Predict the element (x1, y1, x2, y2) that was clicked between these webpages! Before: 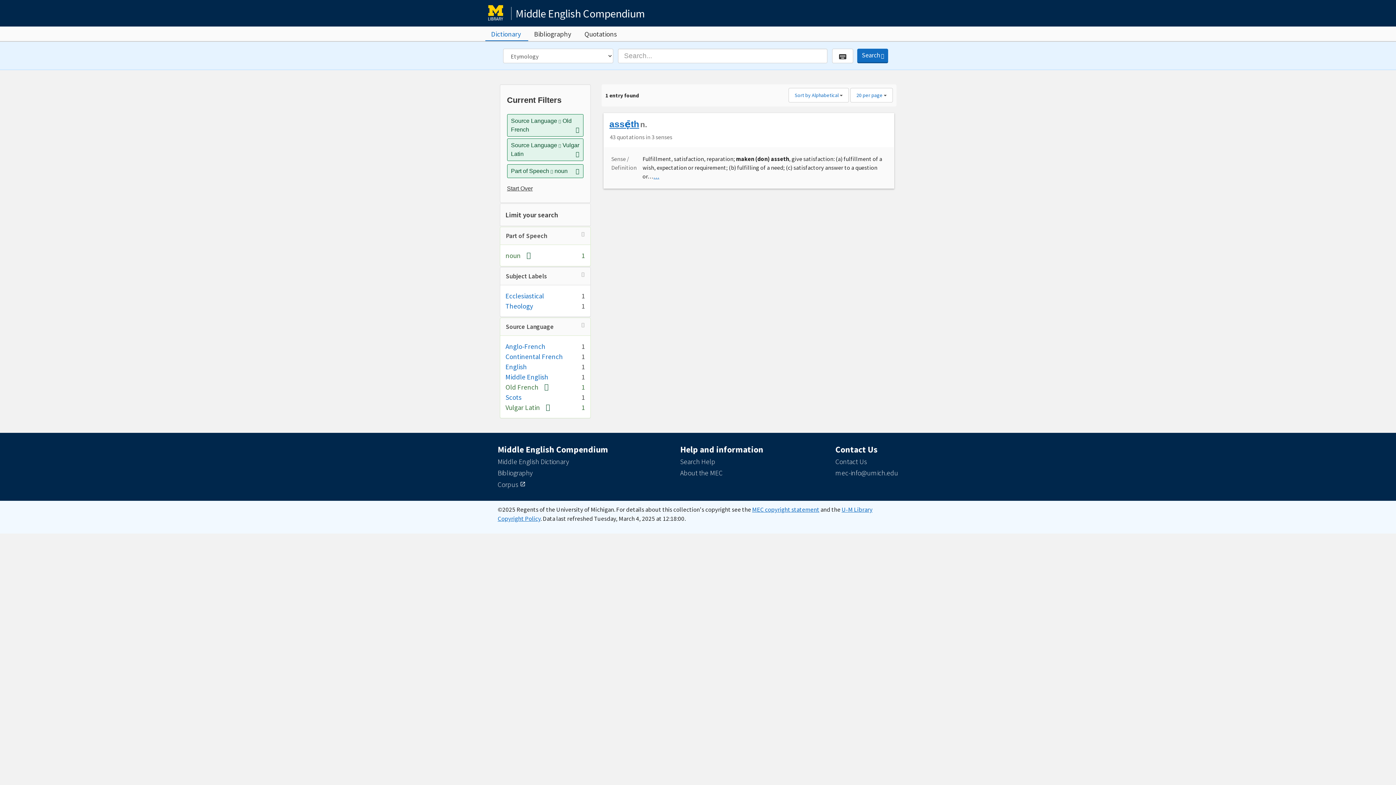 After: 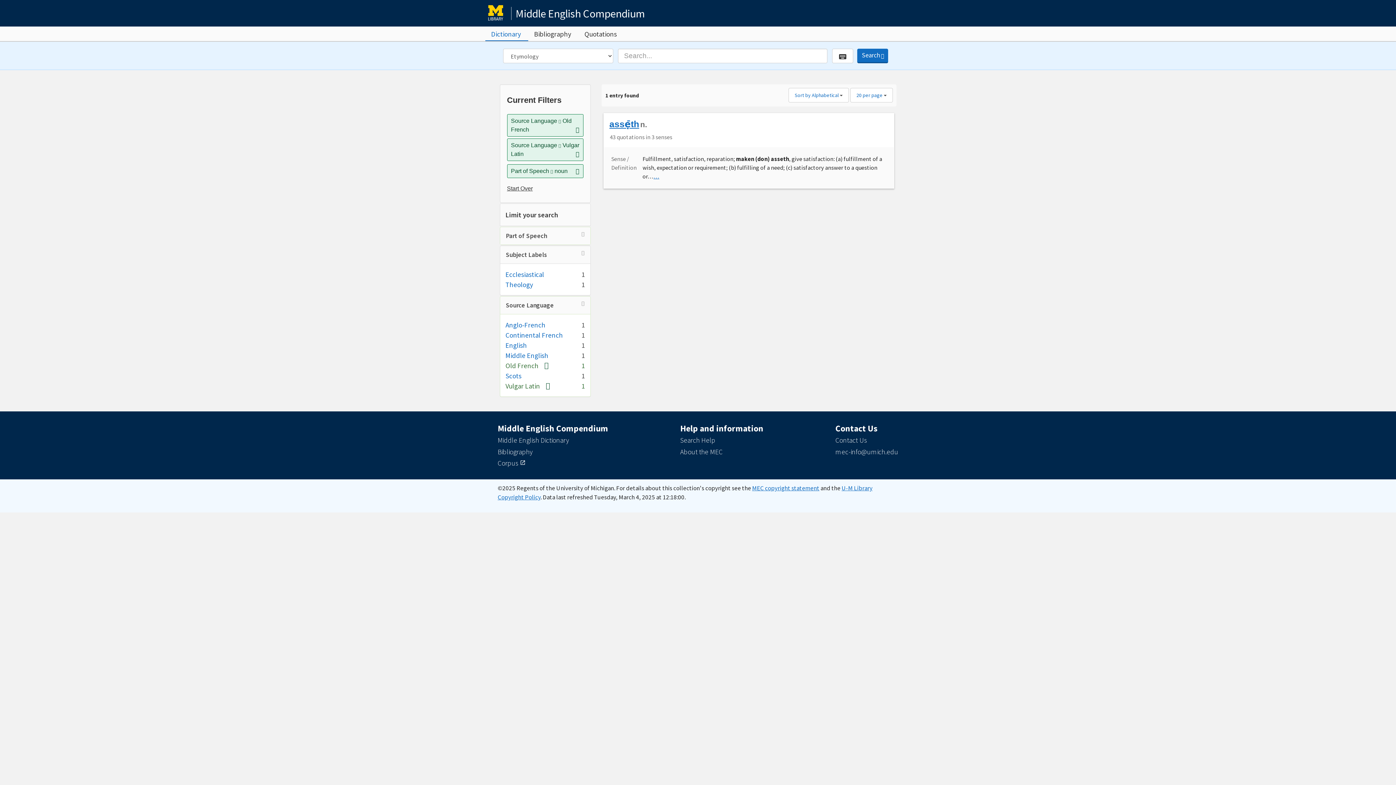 Action: bbox: (506, 232, 547, 240) label: Part of Speech